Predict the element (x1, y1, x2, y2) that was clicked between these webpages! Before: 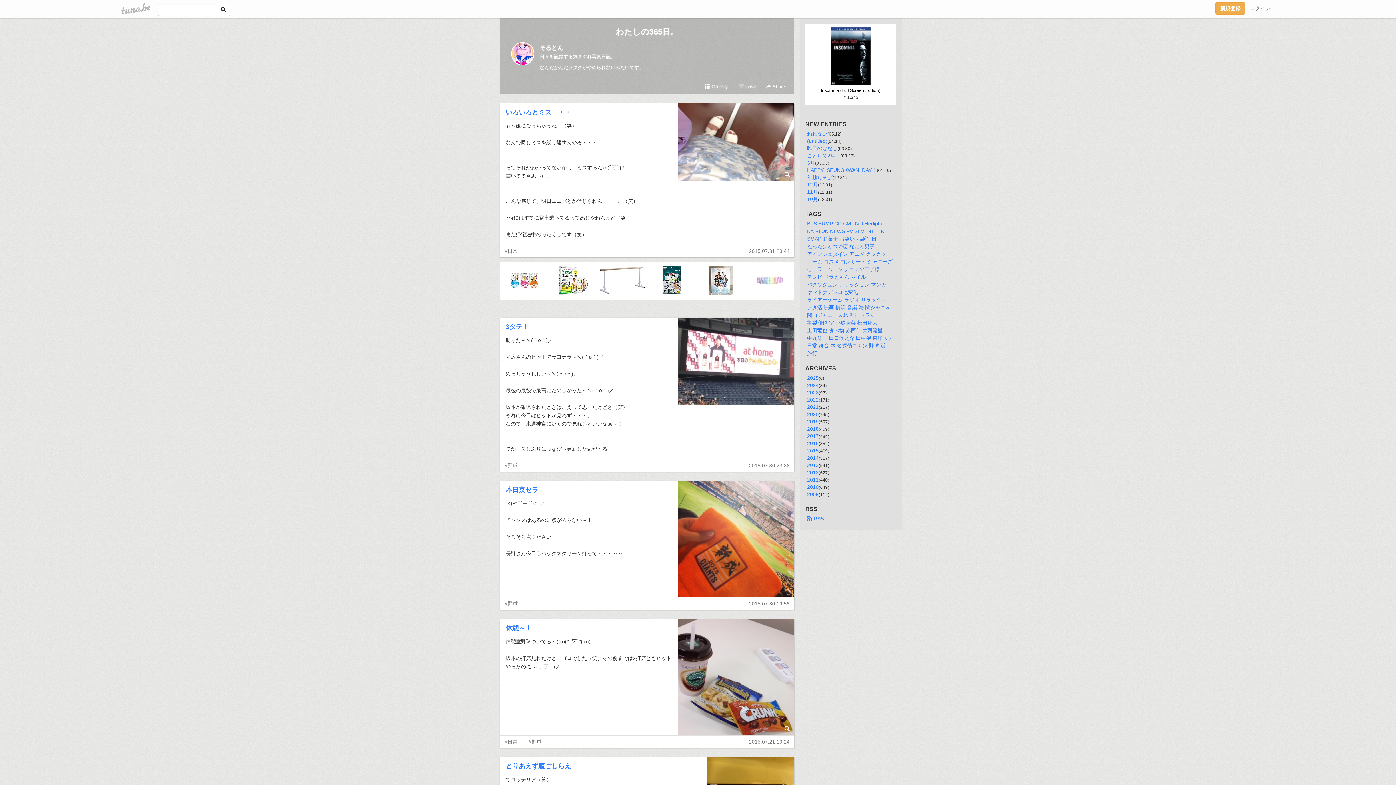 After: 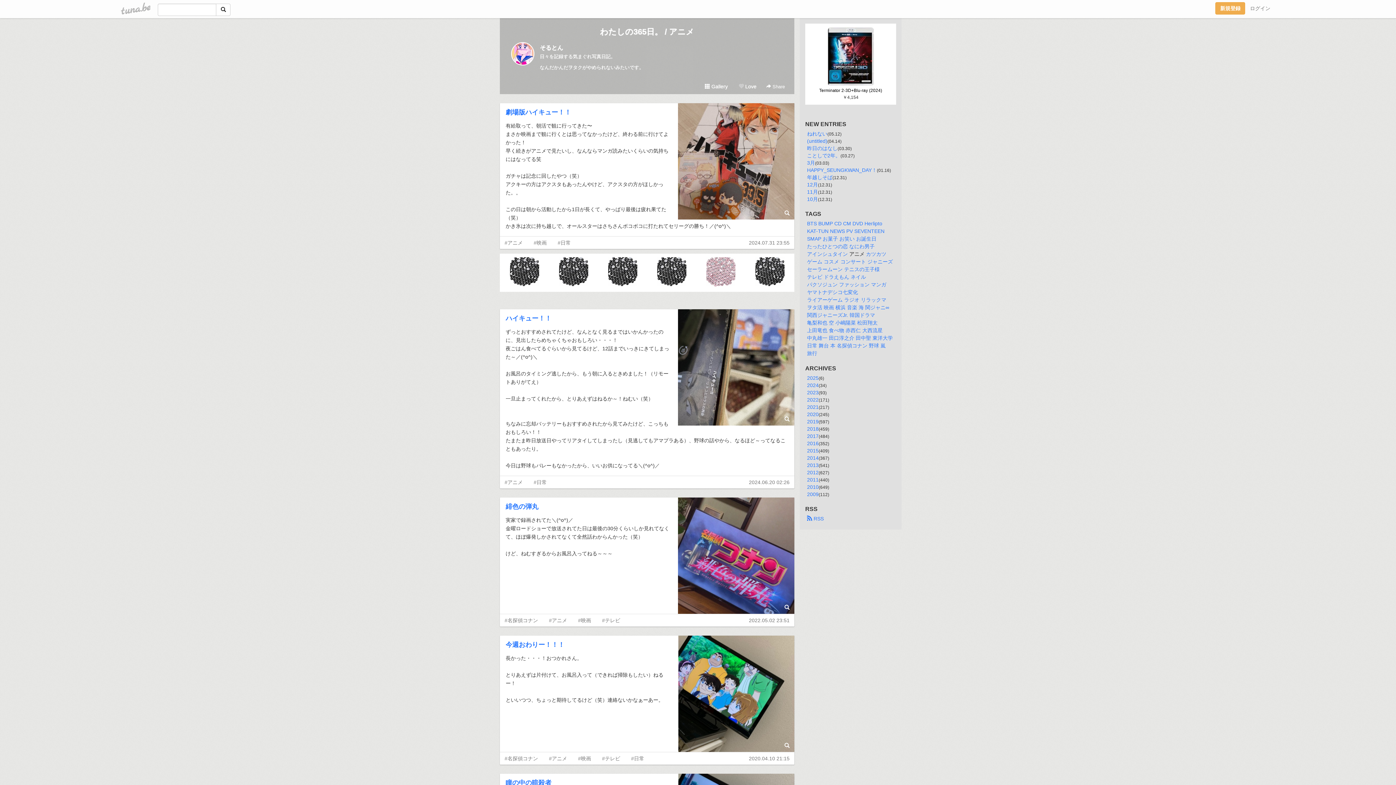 Action: label: アニメ bbox: (849, 251, 864, 257)